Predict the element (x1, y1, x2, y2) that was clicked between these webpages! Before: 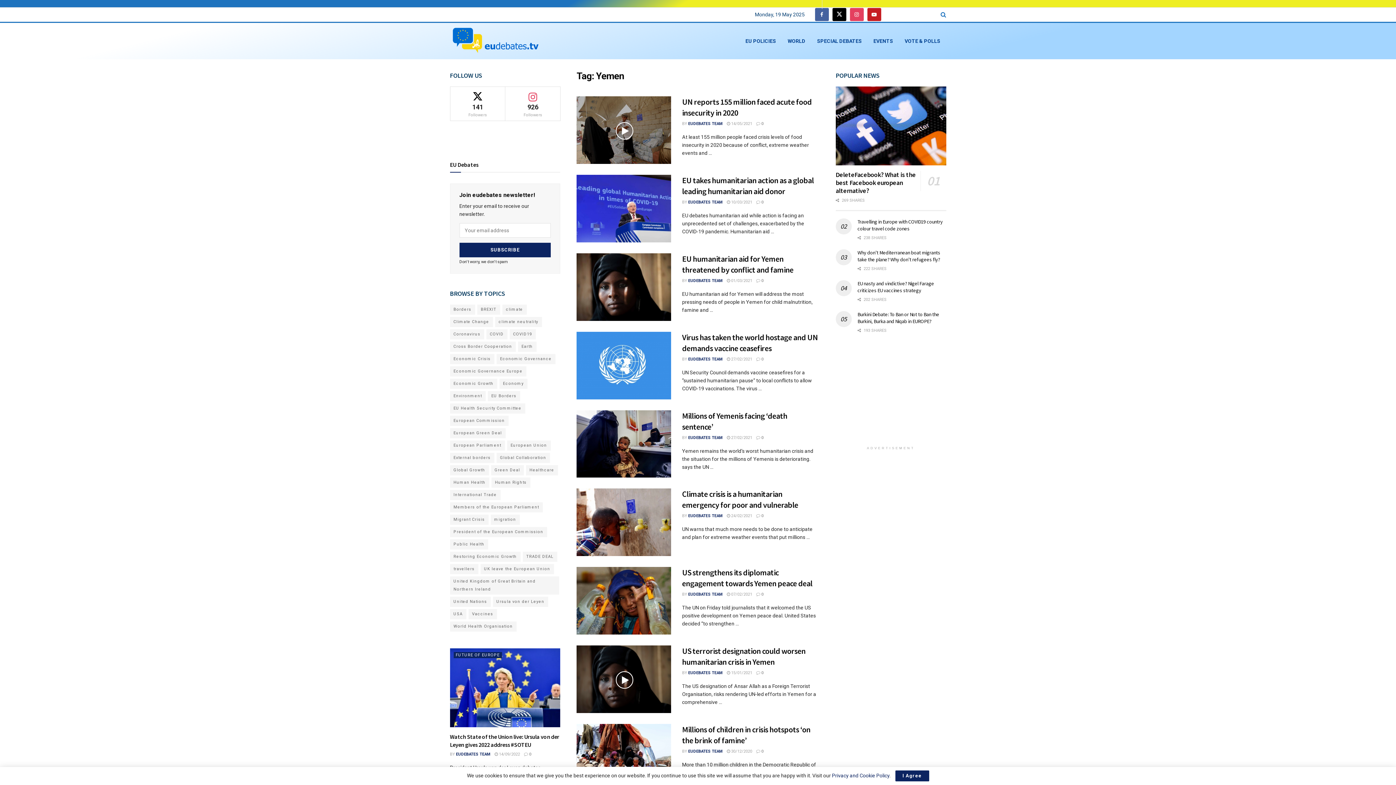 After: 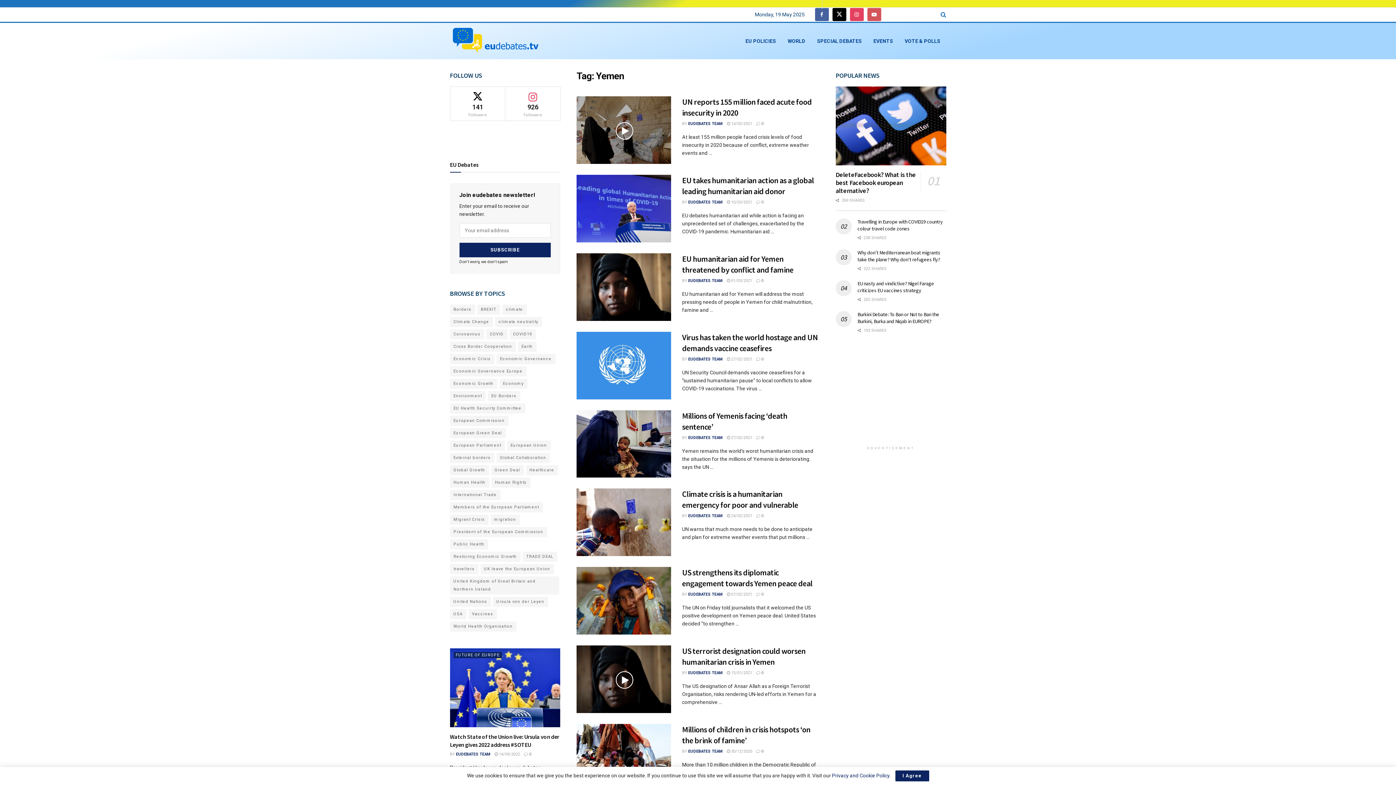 Action: label: Find us on Youtube bbox: (867, 7, 881, 21)